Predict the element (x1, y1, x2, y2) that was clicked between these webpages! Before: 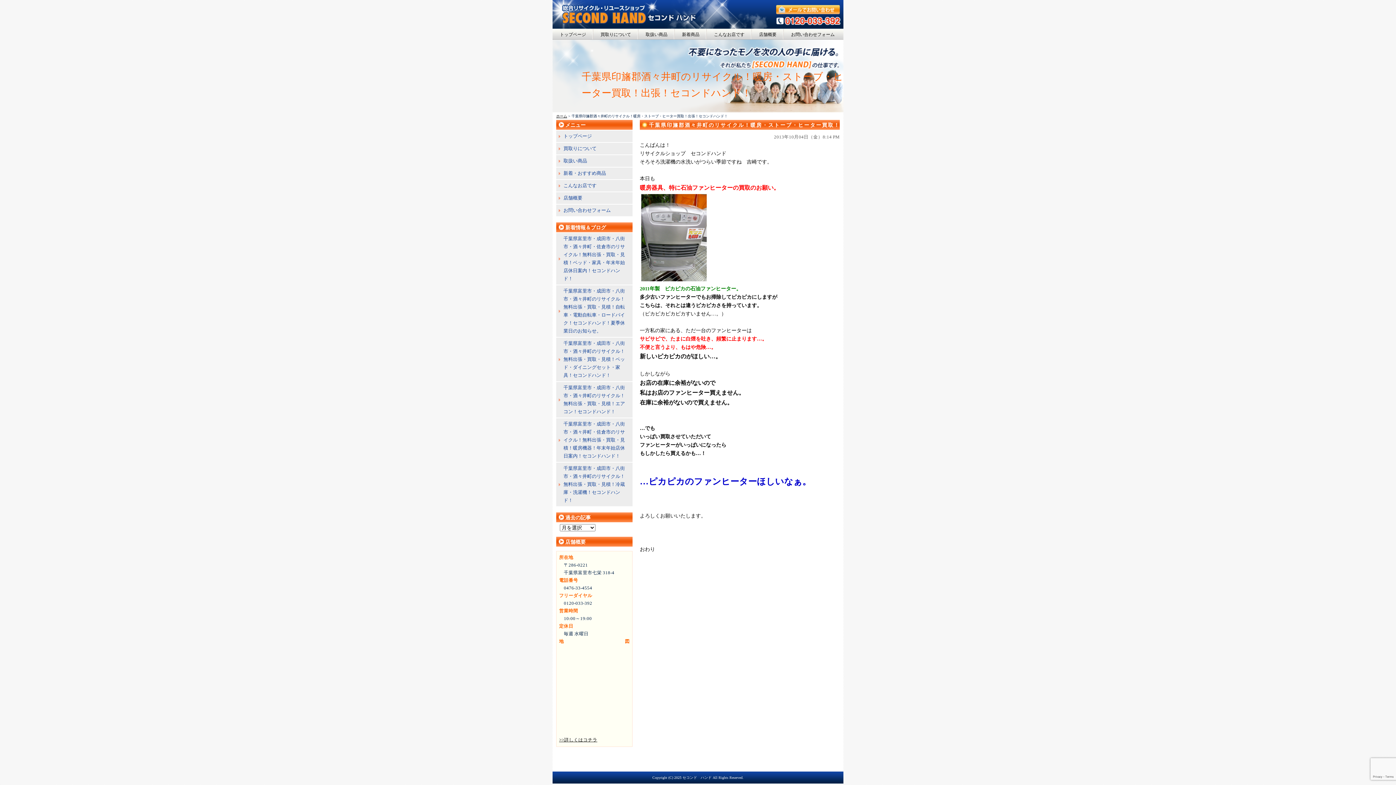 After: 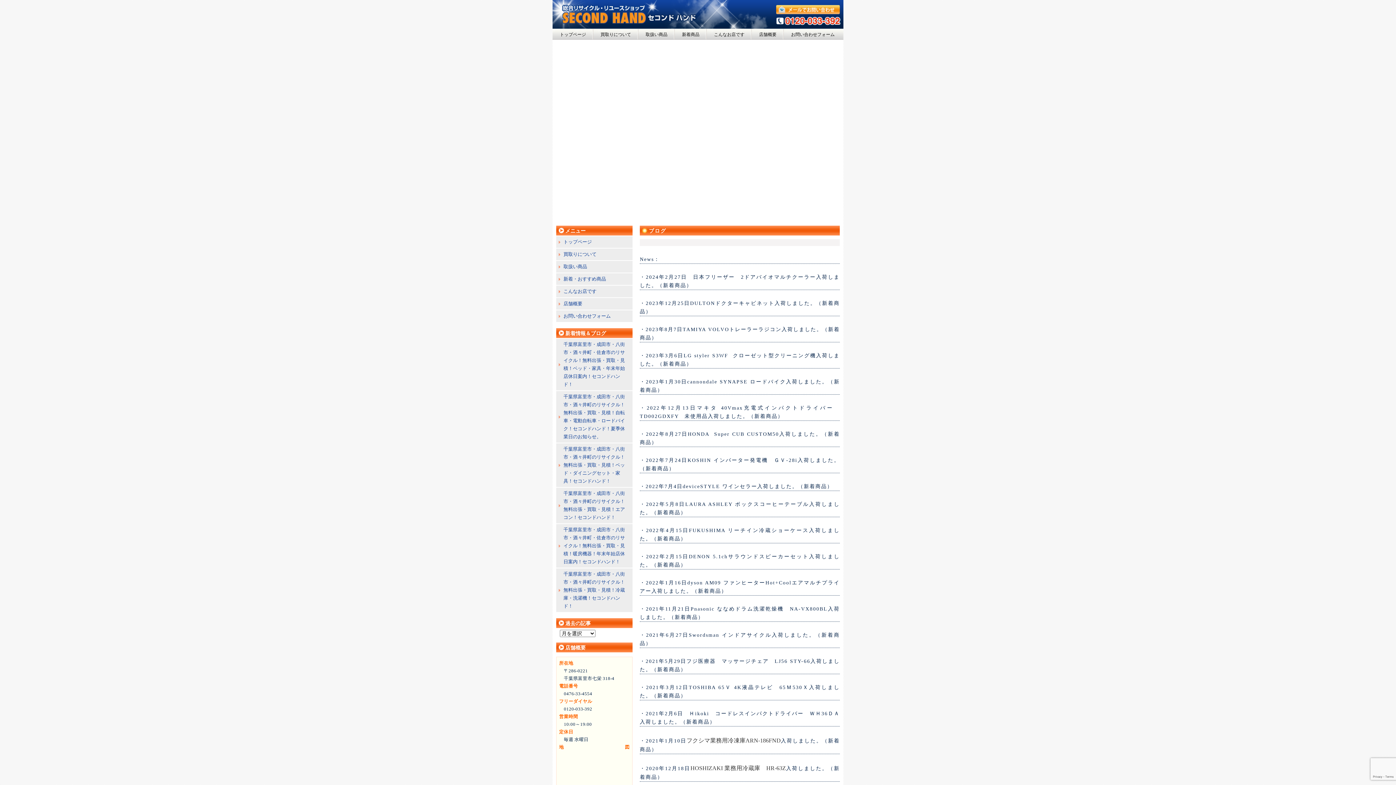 Action: label: ホーム bbox: (556, 114, 567, 118)